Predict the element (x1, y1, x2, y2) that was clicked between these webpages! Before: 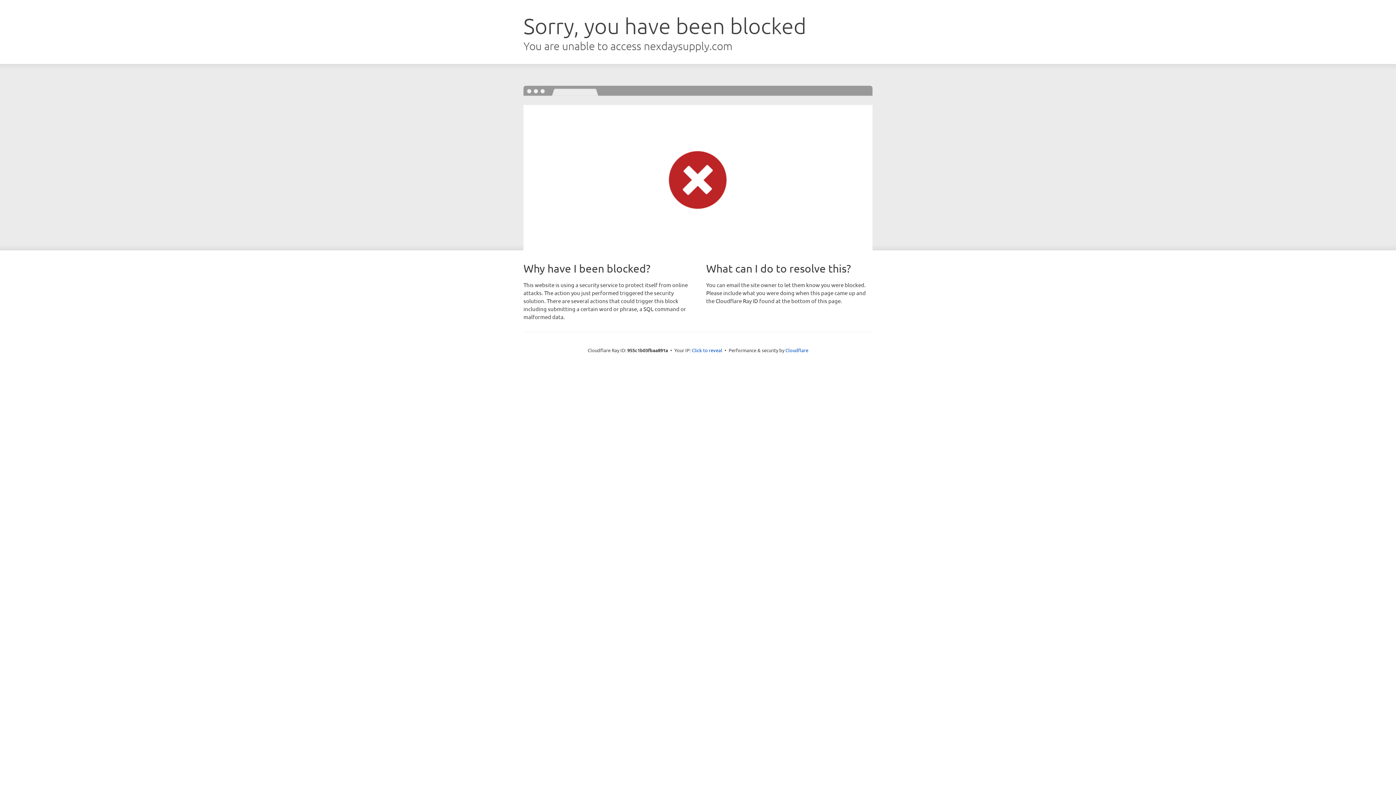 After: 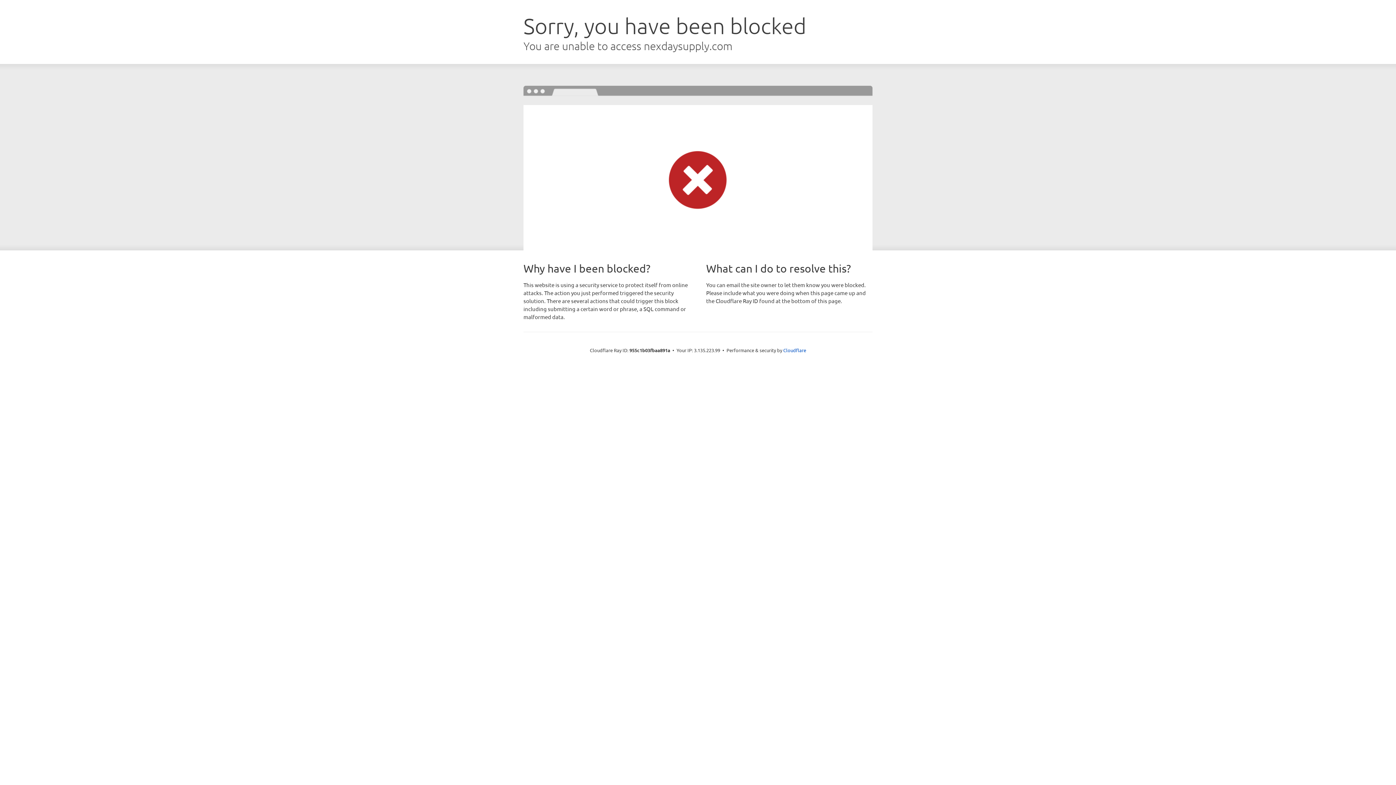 Action: label: Click to reveal bbox: (692, 346, 722, 353)